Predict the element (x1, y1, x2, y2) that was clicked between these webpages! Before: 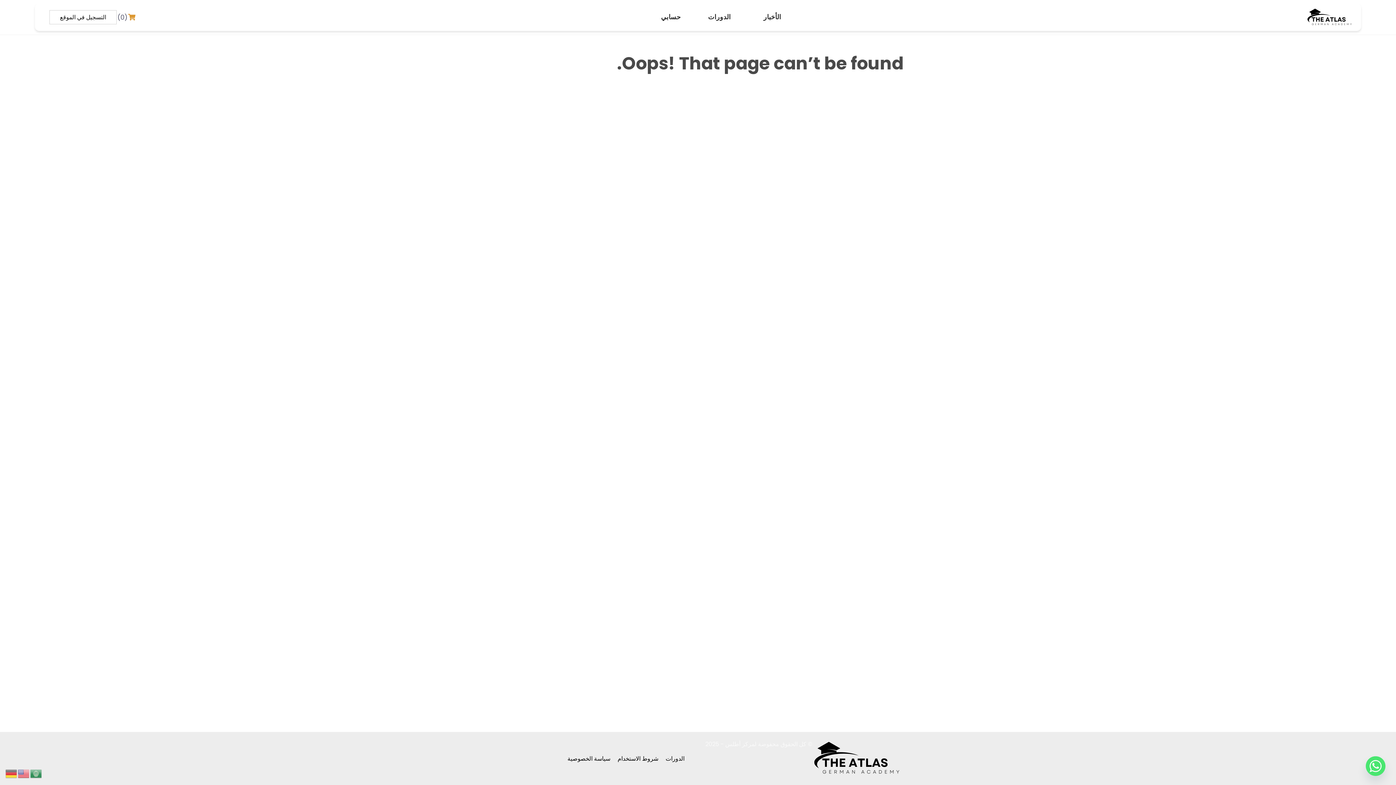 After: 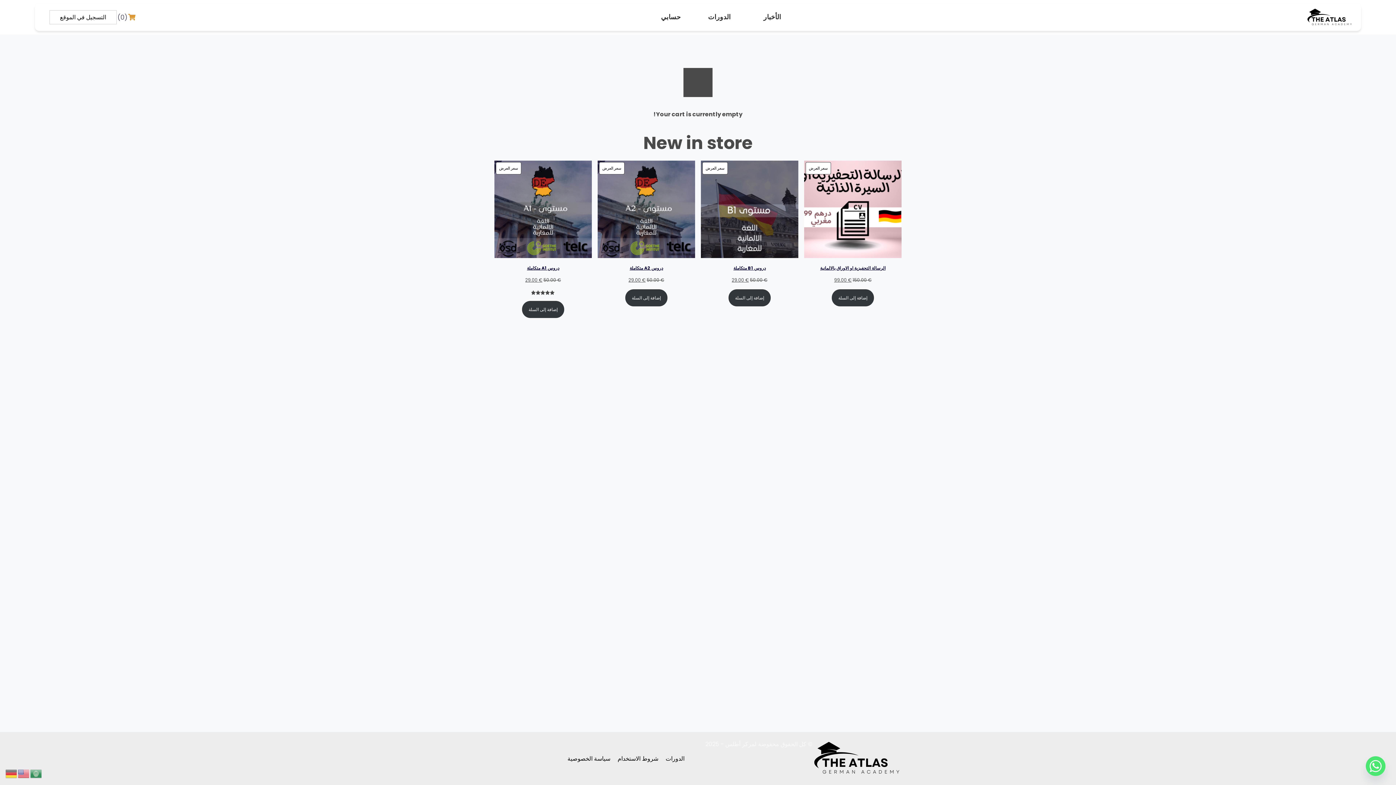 Action: bbox: (116, 11, 135, 22) label: (0)